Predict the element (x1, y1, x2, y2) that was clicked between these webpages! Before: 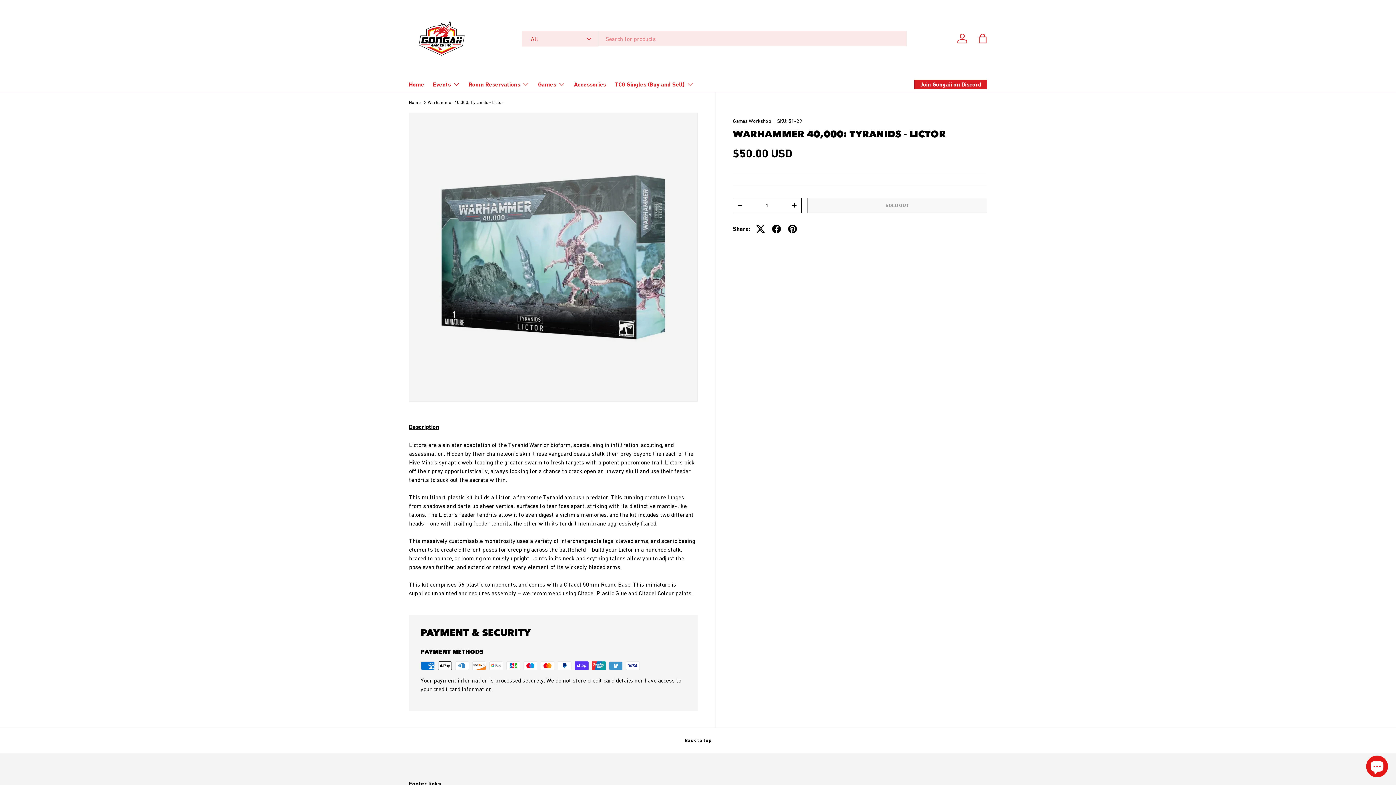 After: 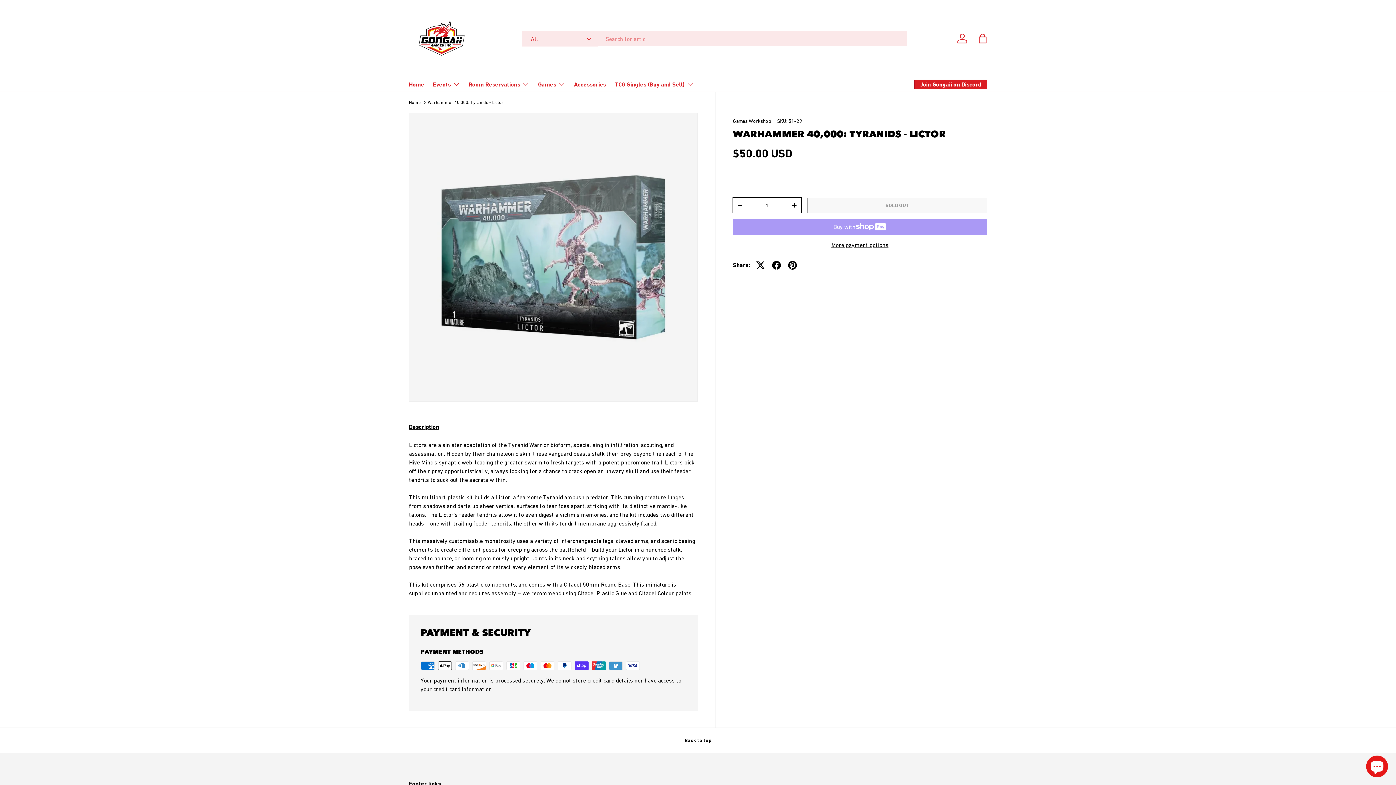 Action: label: - bbox: (733, 198, 747, 212)